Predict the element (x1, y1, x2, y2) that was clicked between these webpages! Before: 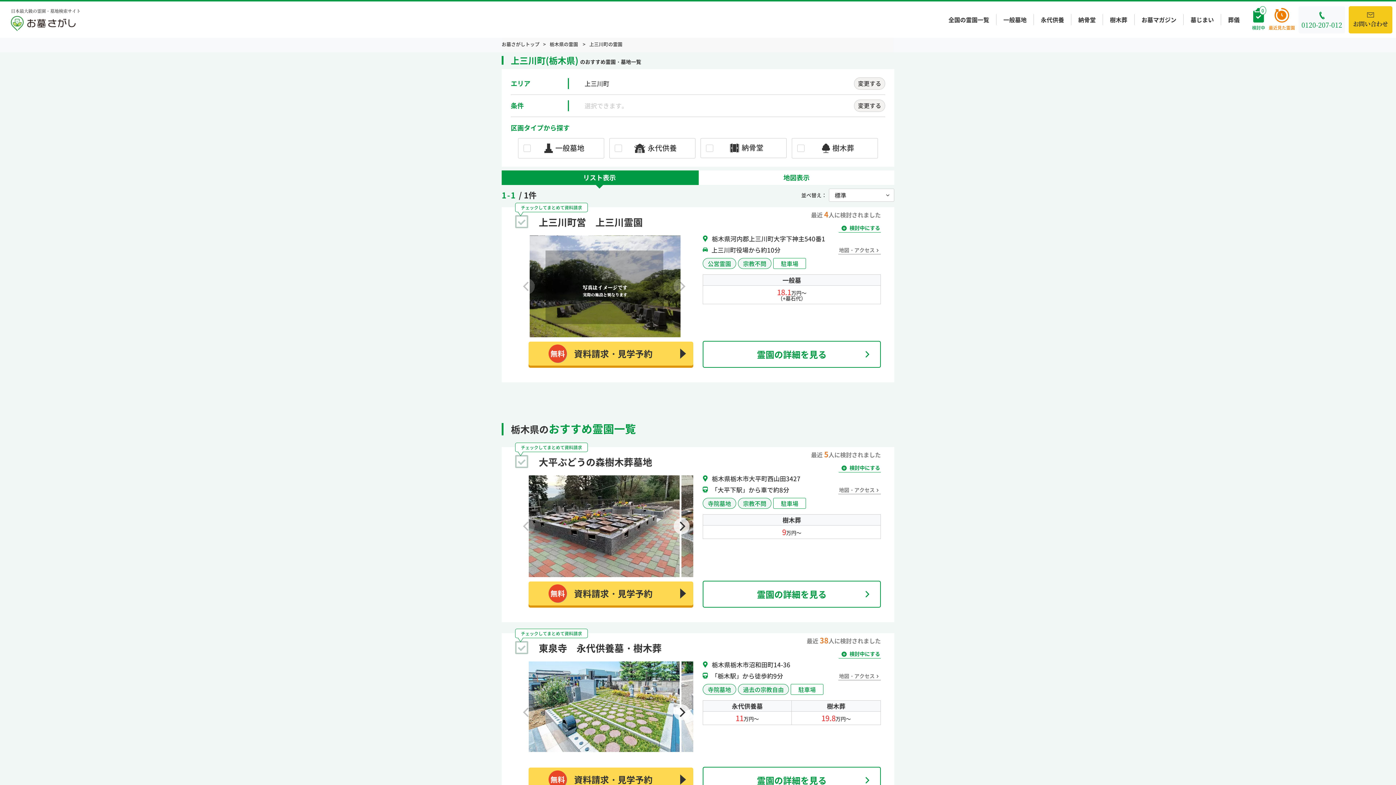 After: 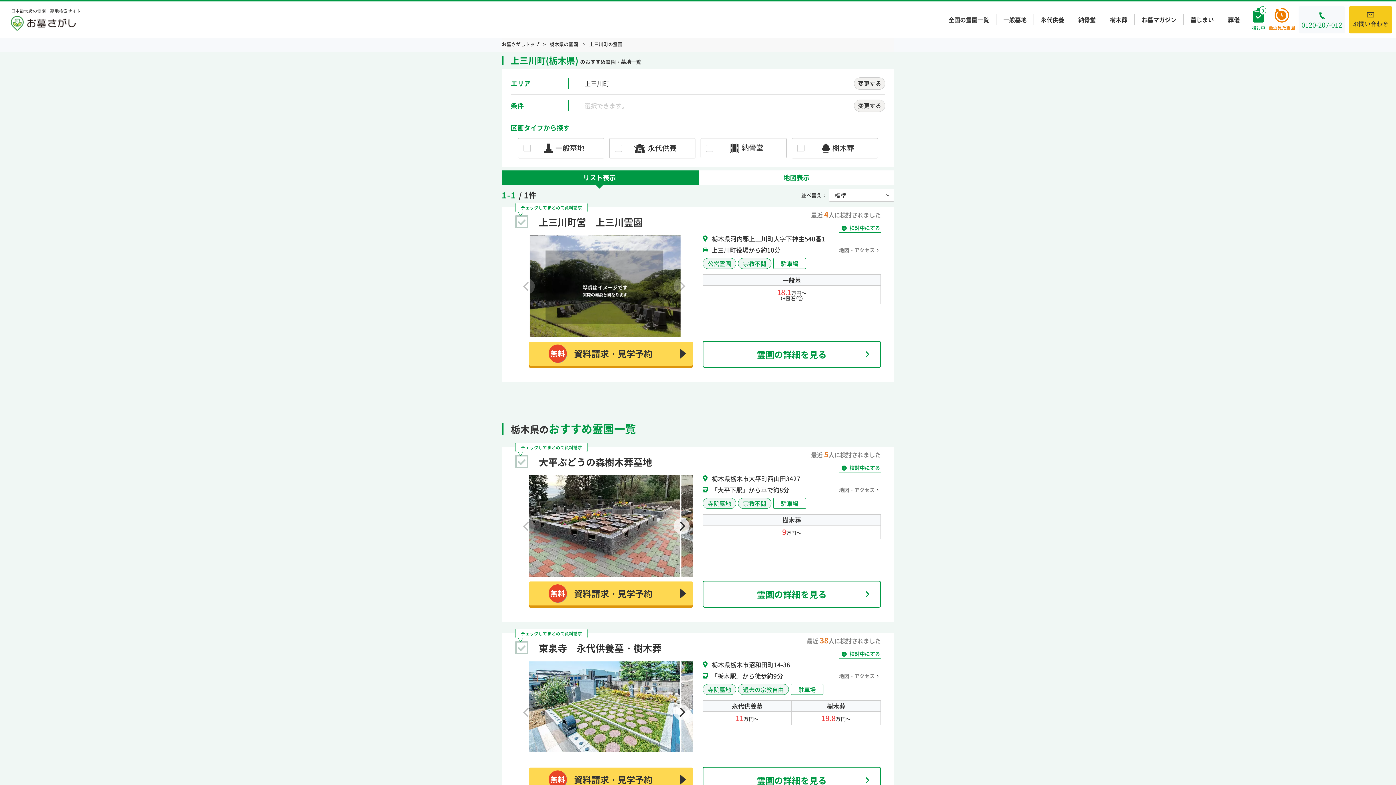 Action: label: 上三川町の霊園 bbox: (589, 40, 622, 47)